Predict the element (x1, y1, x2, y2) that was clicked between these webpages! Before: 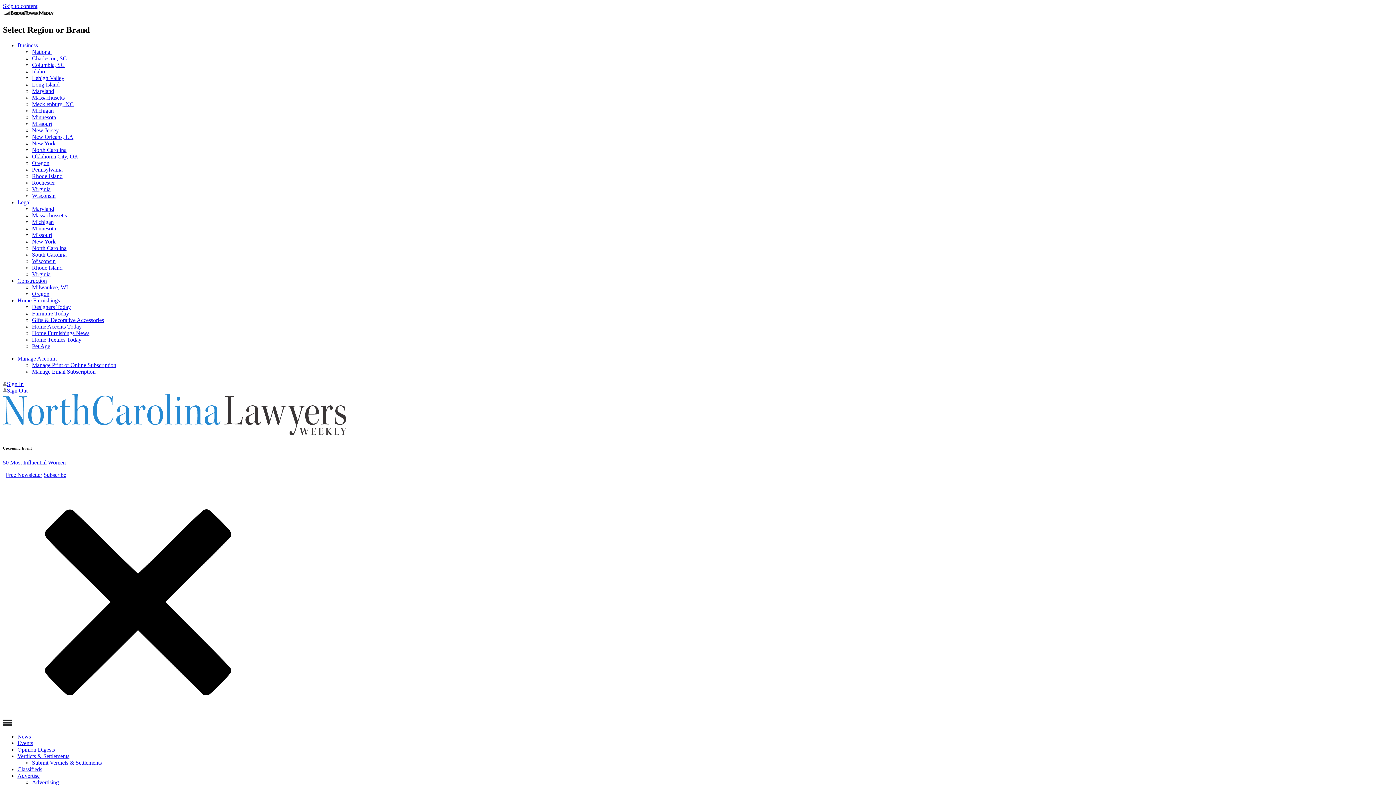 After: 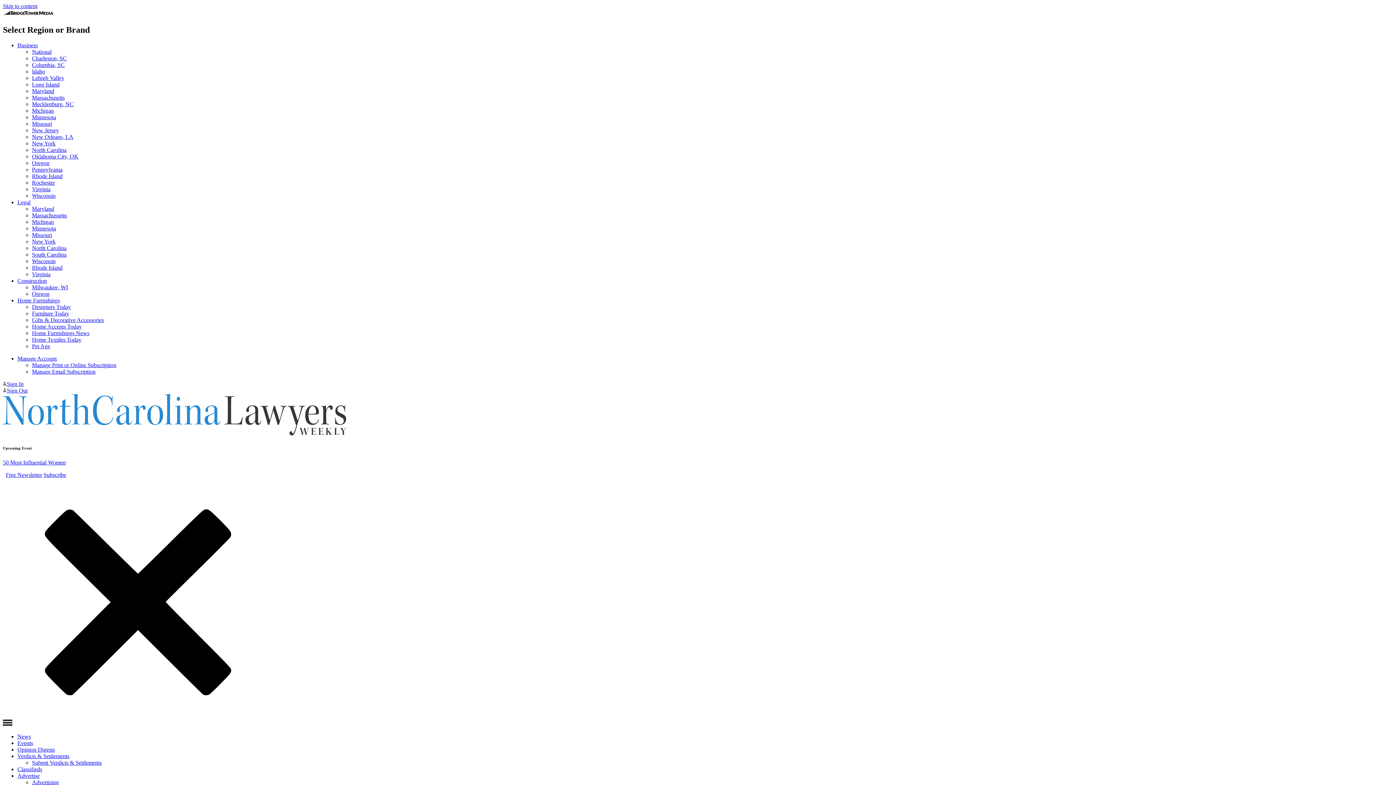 Action: bbox: (32, 140, 55, 146) label: New York